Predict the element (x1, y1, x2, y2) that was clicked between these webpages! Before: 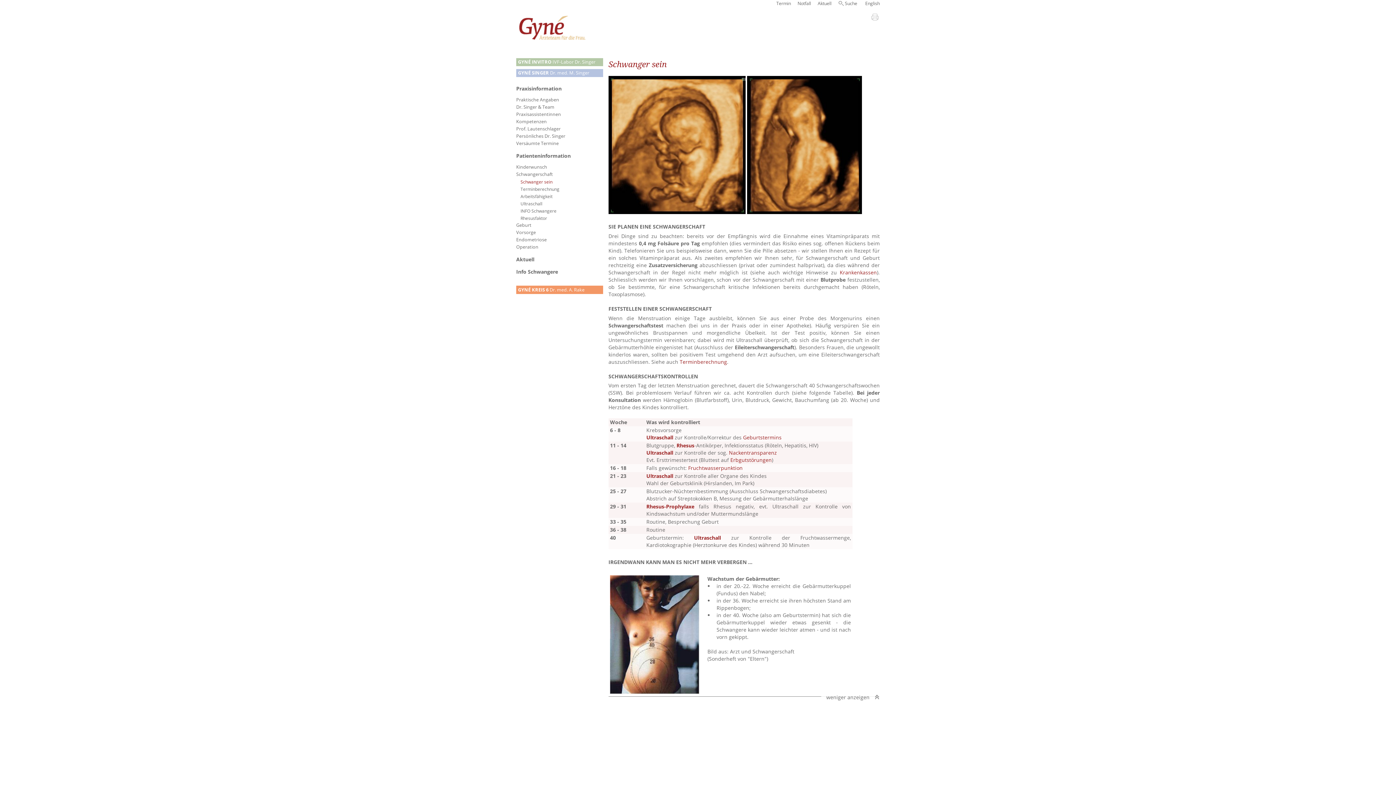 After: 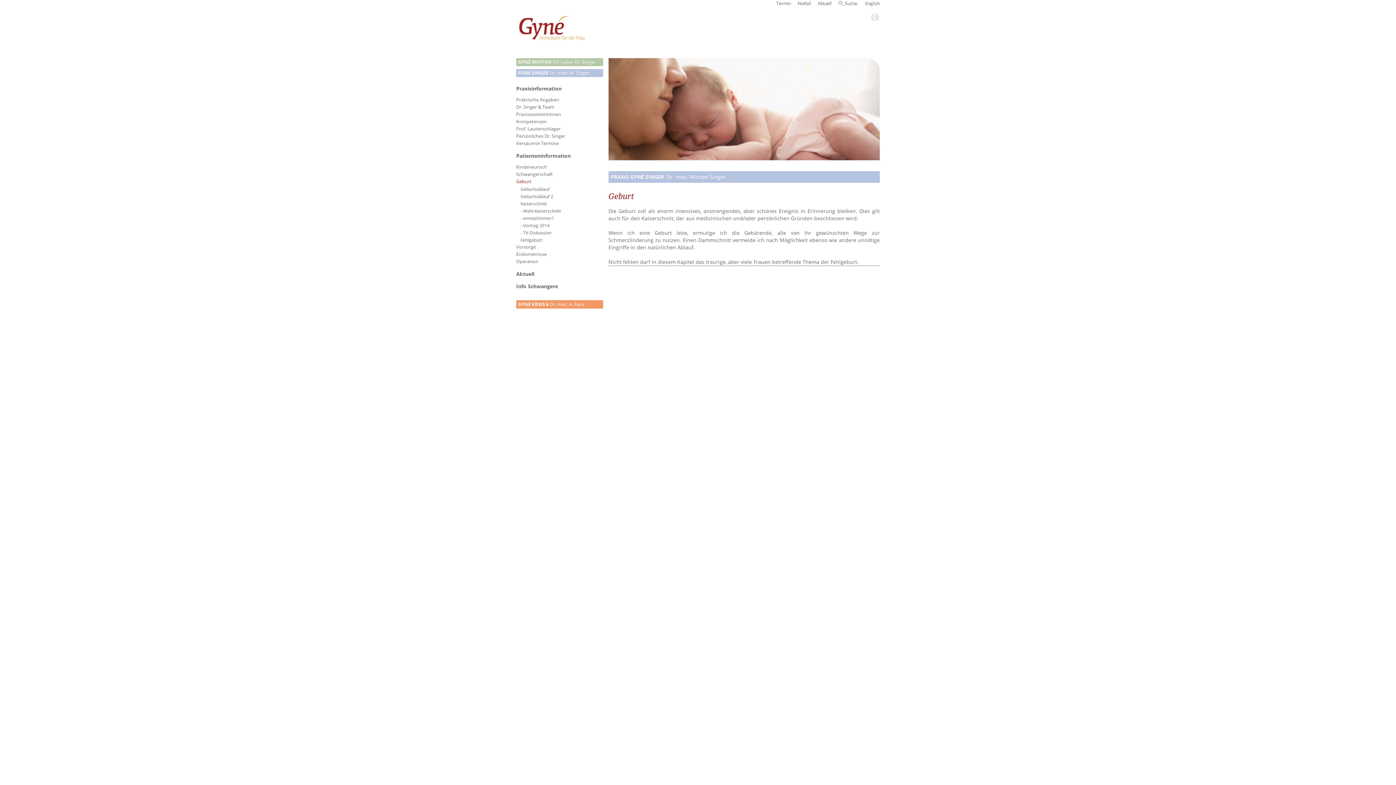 Action: label: Geburt bbox: (516, 221, 603, 229)